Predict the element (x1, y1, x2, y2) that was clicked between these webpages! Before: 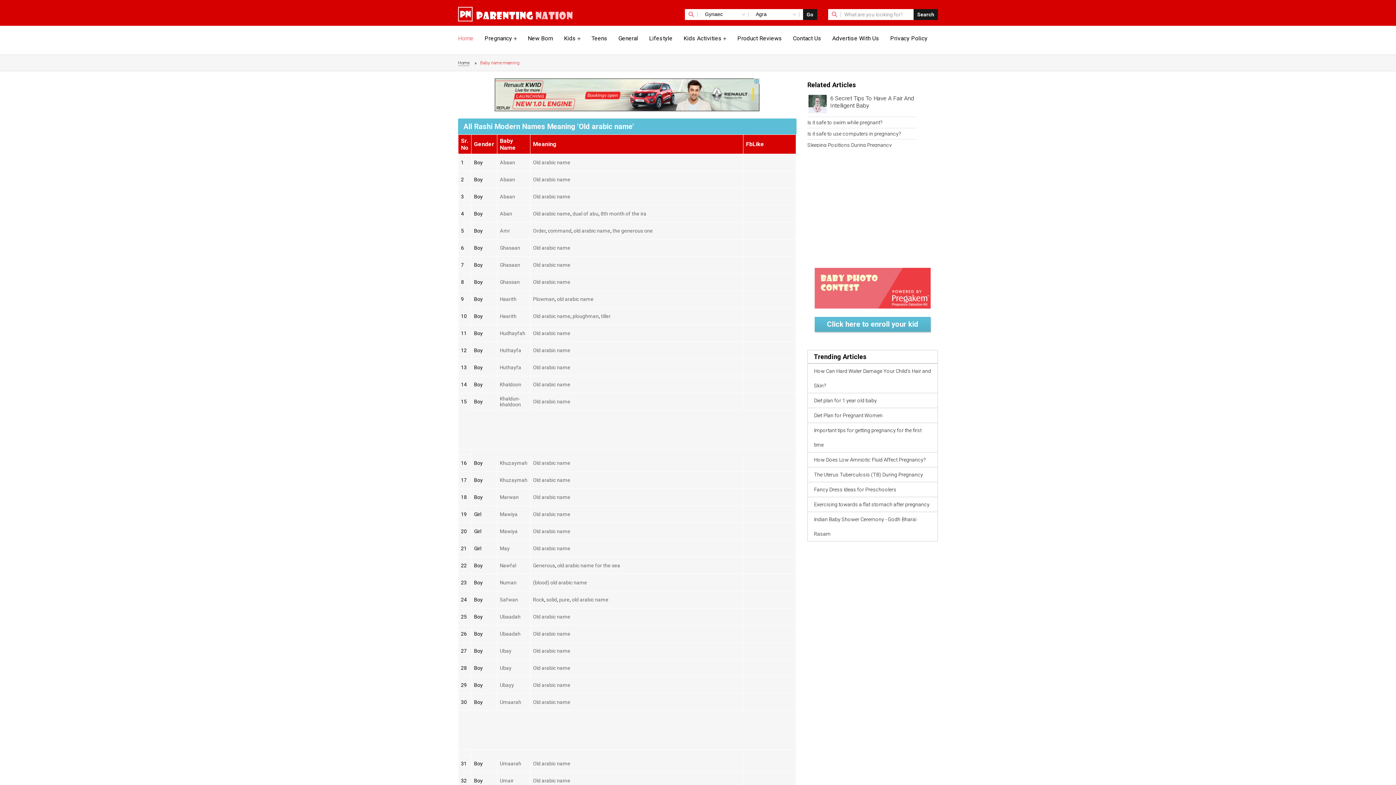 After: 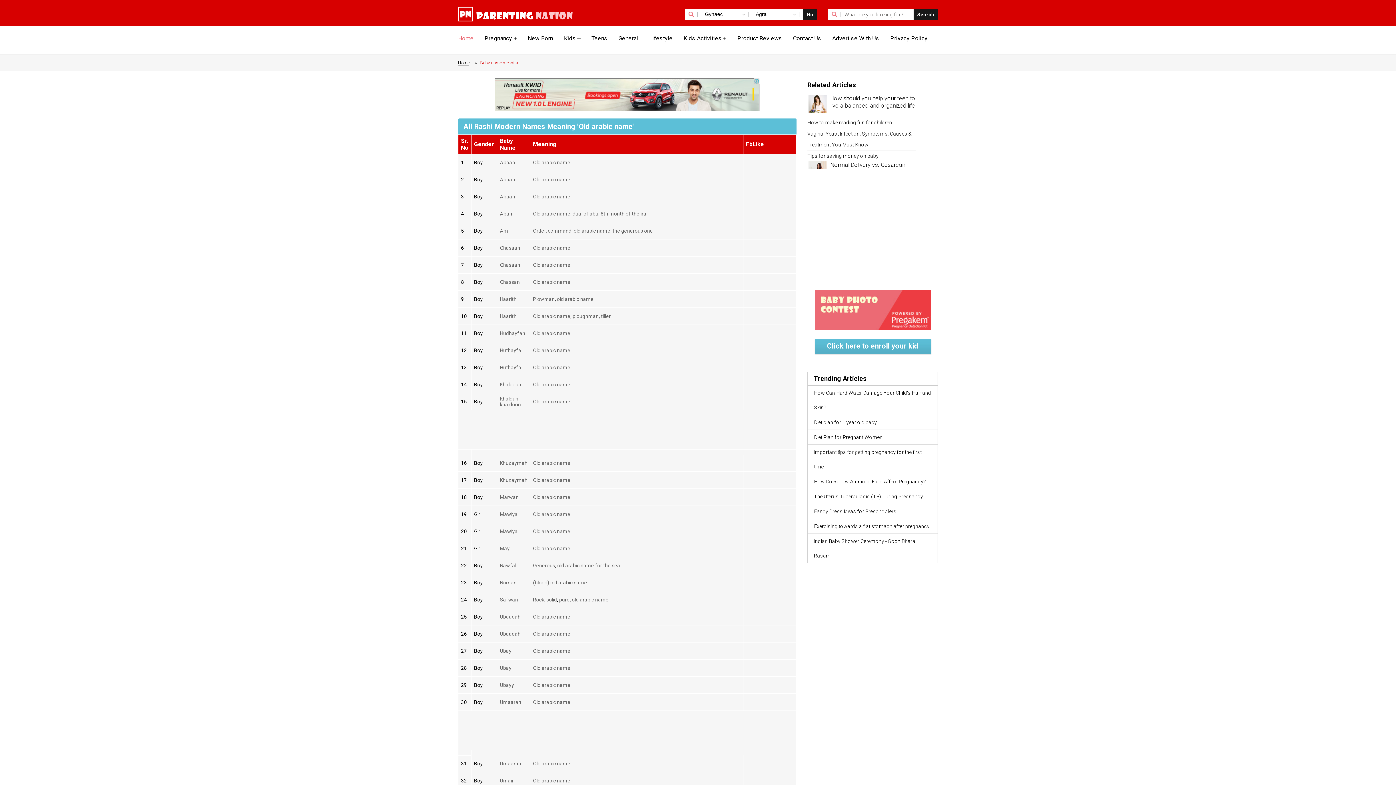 Action: label: Old arabic name bbox: (533, 262, 570, 268)